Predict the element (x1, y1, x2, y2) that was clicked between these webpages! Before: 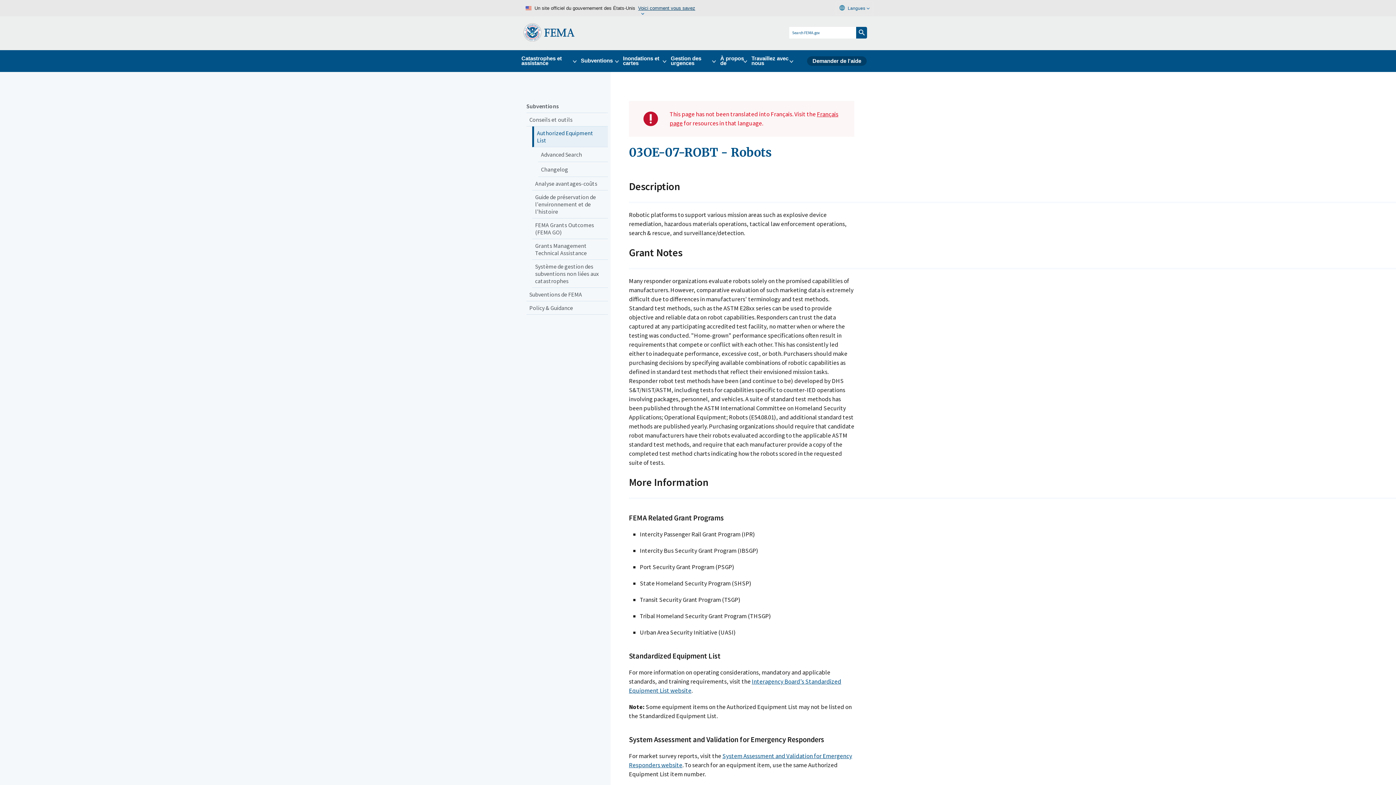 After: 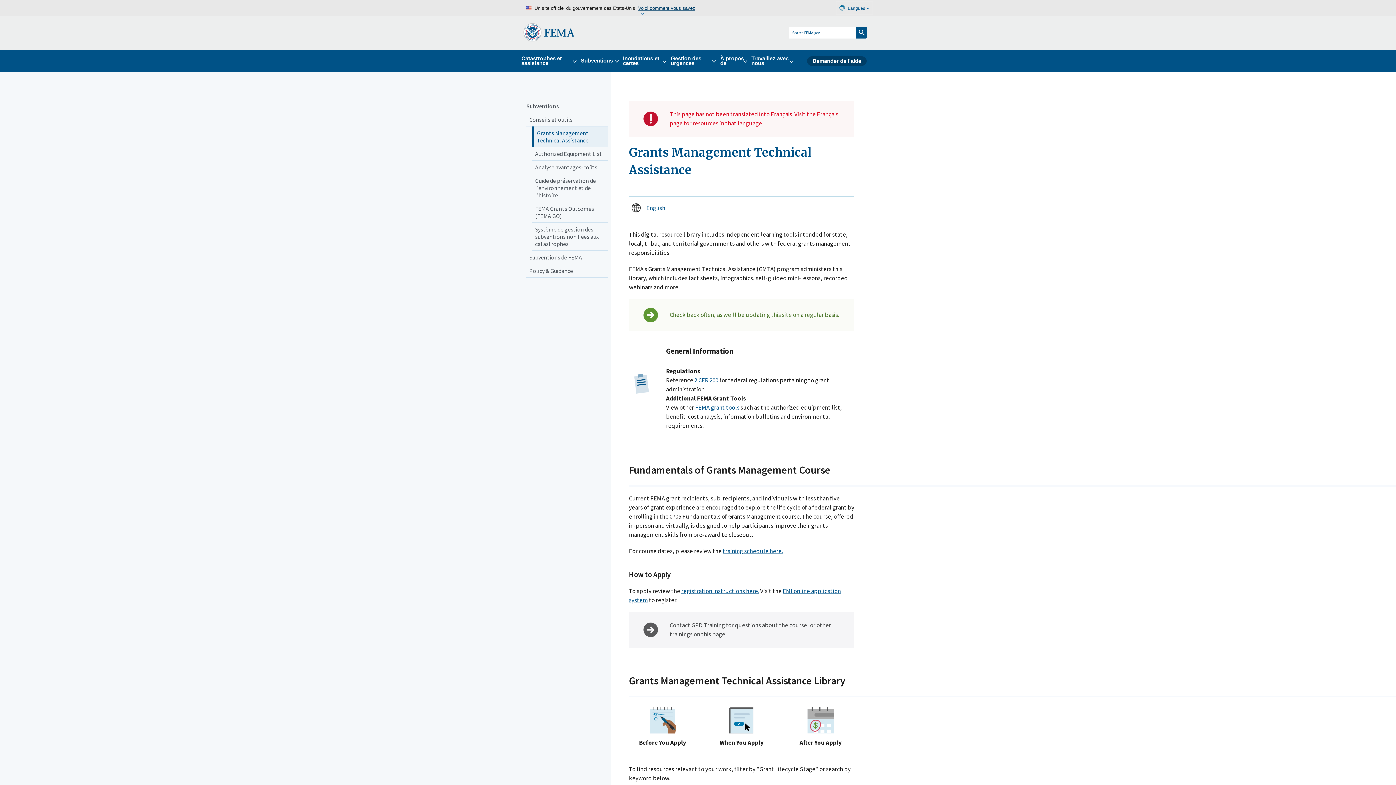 Action: bbox: (532, 239, 608, 259) label: Grants Management Technical Assistance